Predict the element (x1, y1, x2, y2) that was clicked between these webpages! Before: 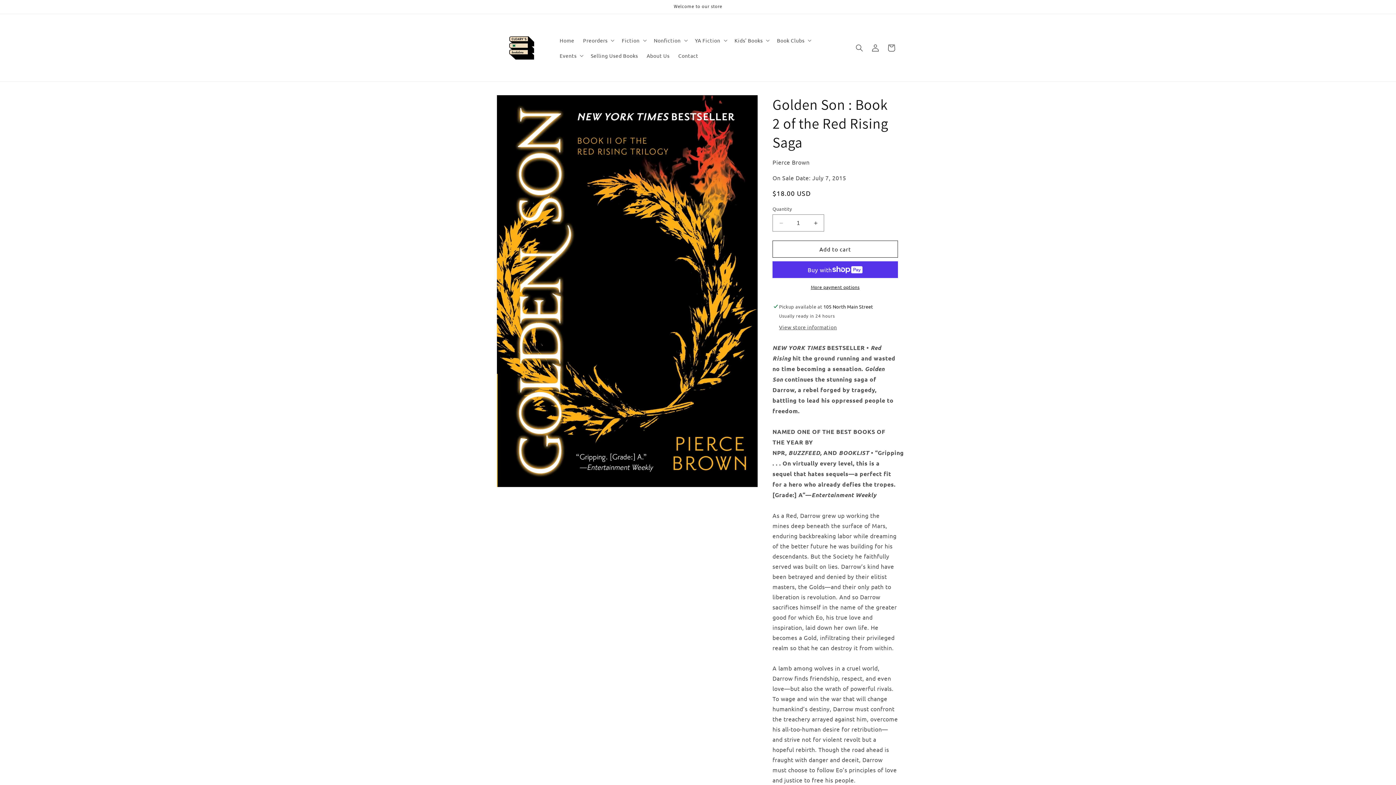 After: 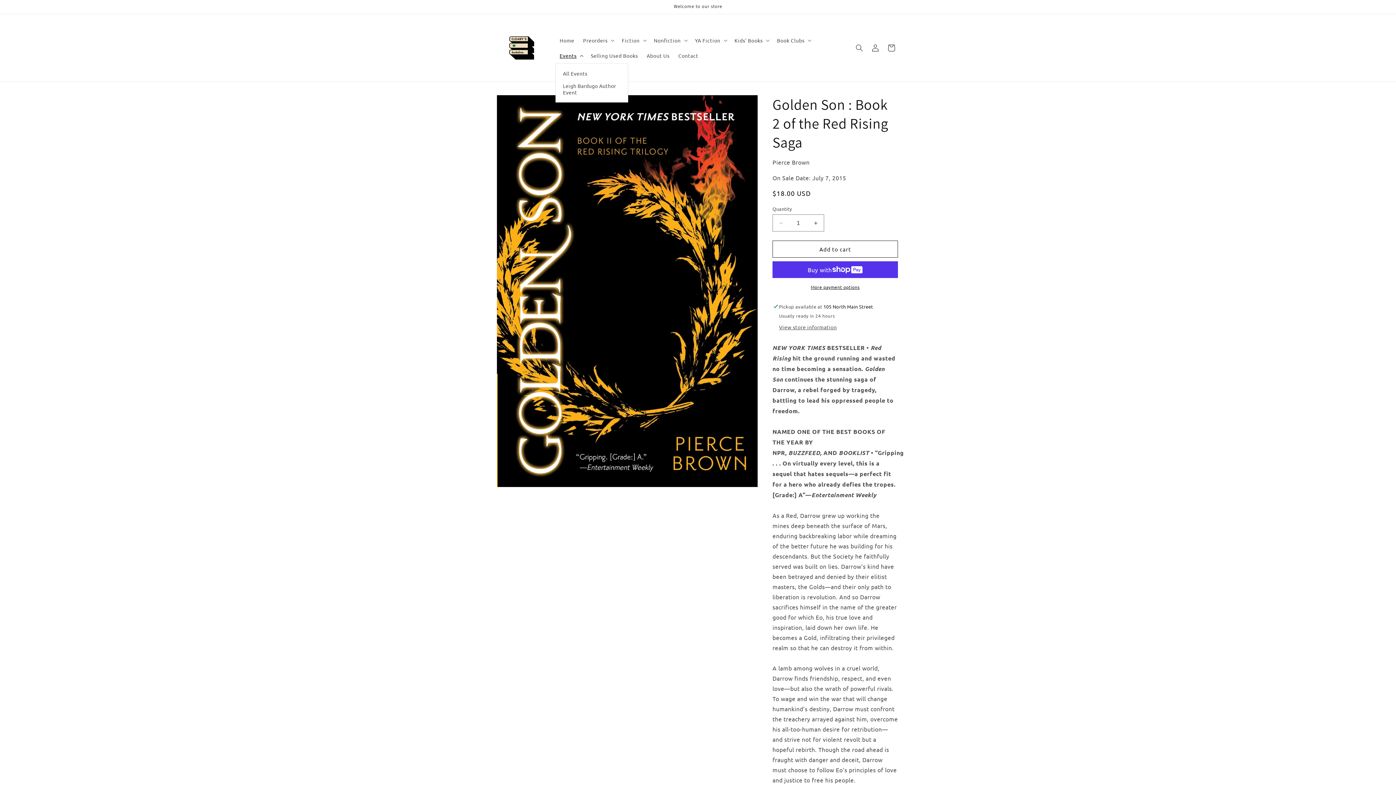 Action: label: Events bbox: (555, 47, 586, 63)